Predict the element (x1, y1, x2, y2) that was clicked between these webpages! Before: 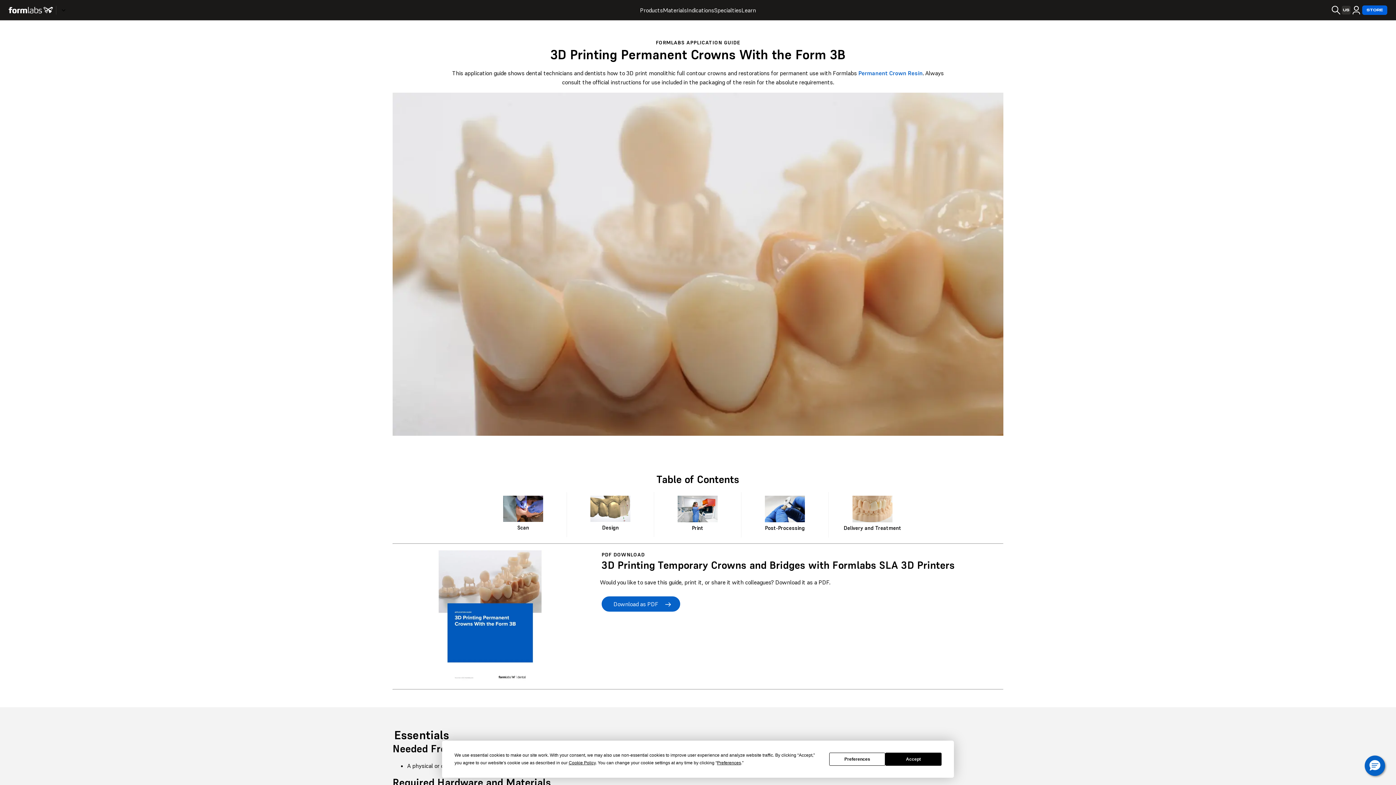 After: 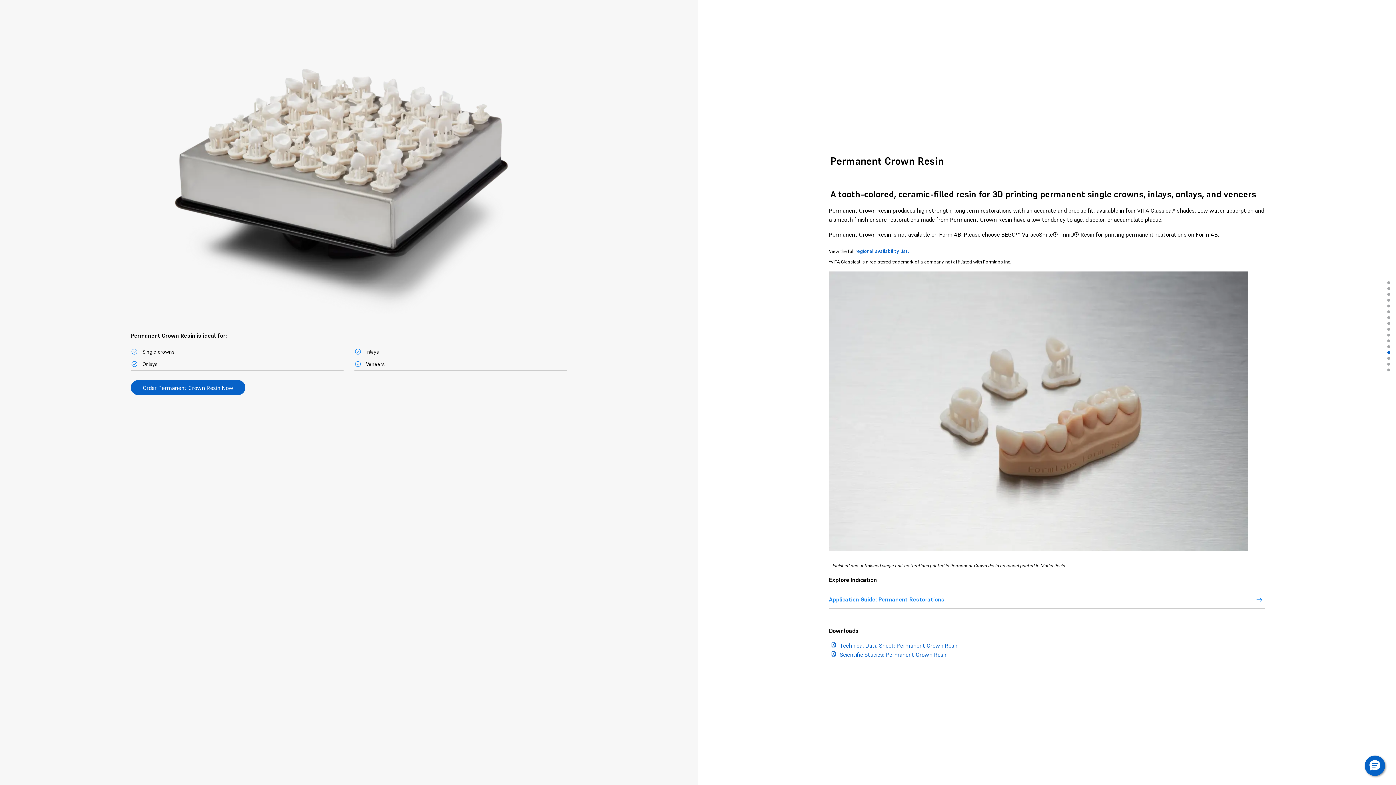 Action: label: Permanent Crown Resin bbox: (858, 69, 922, 76)